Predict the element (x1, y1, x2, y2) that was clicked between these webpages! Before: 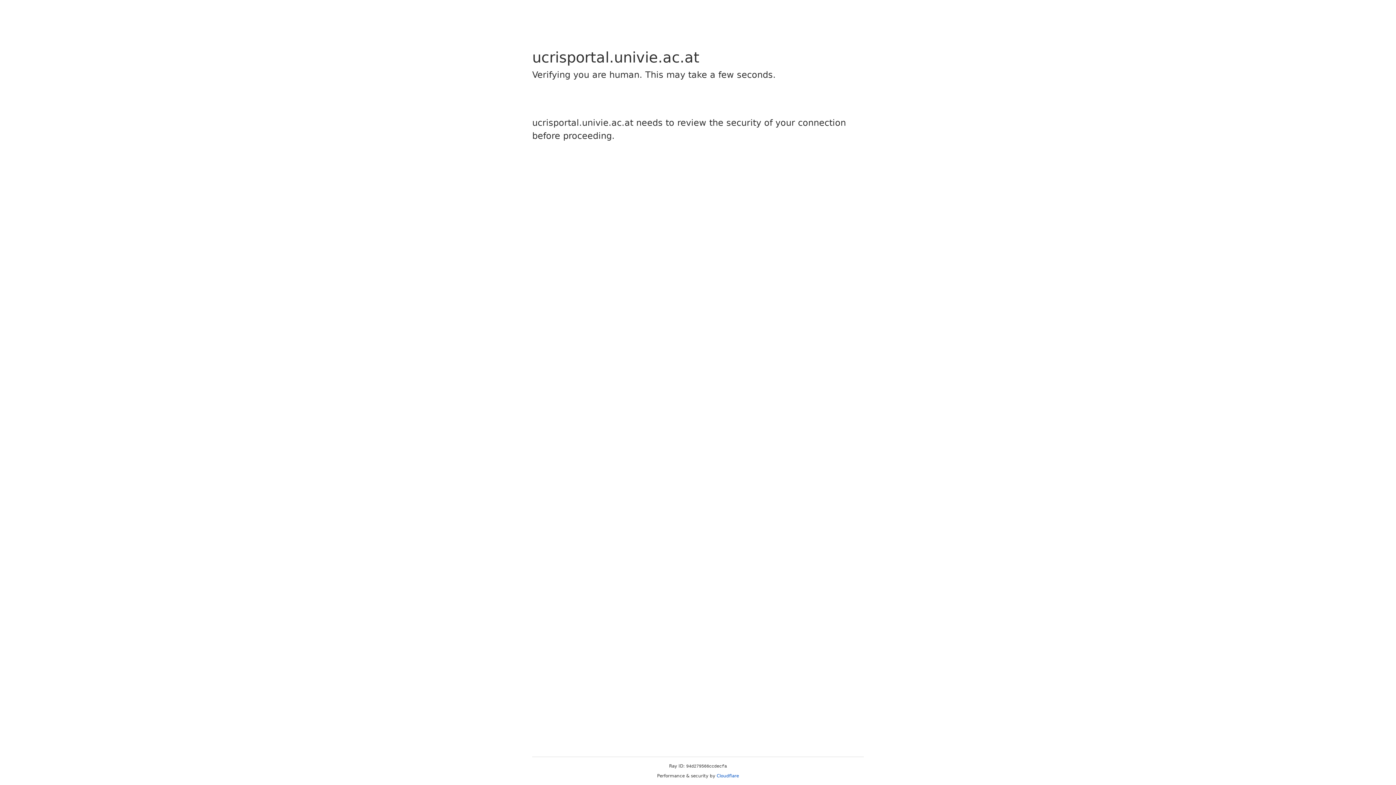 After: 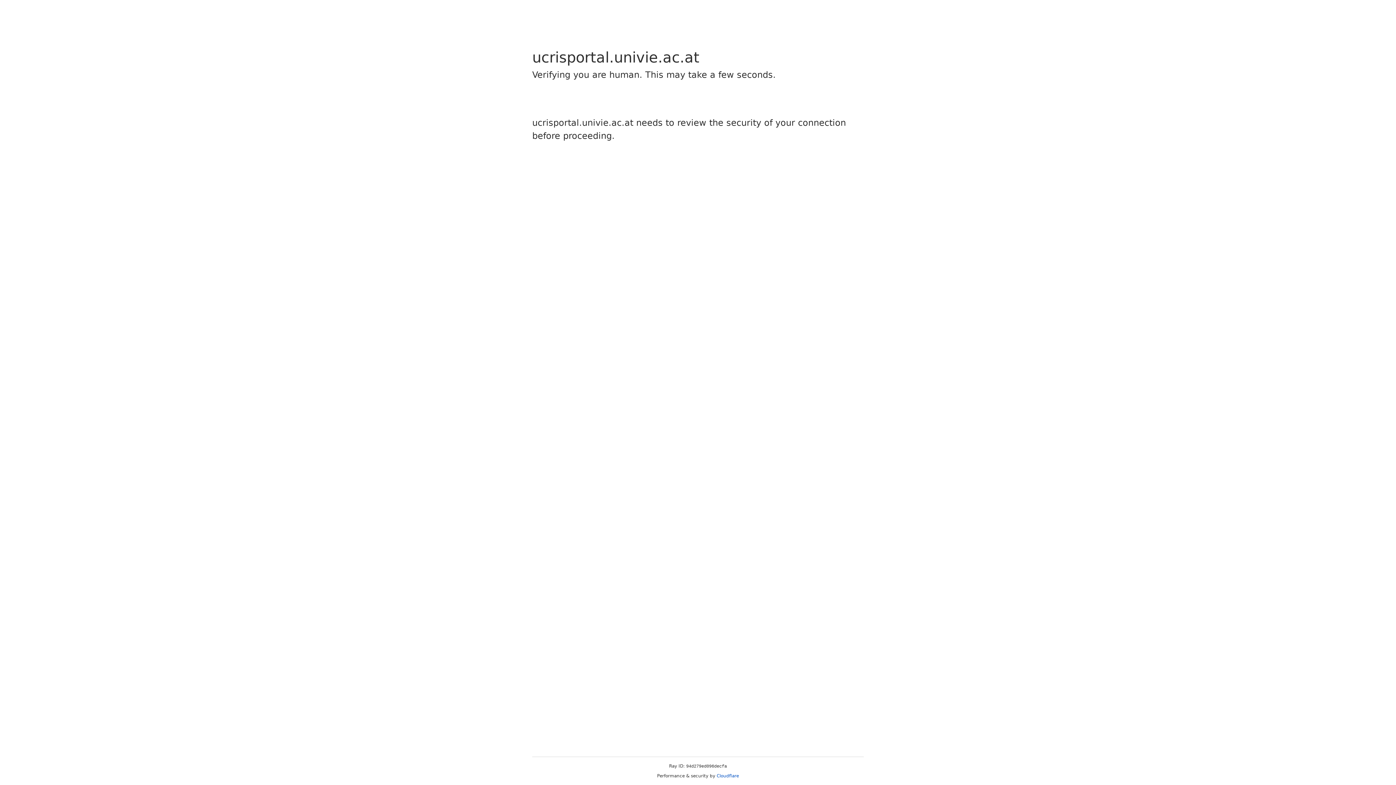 Action: bbox: (716, 773, 739, 778) label: Cloudflare